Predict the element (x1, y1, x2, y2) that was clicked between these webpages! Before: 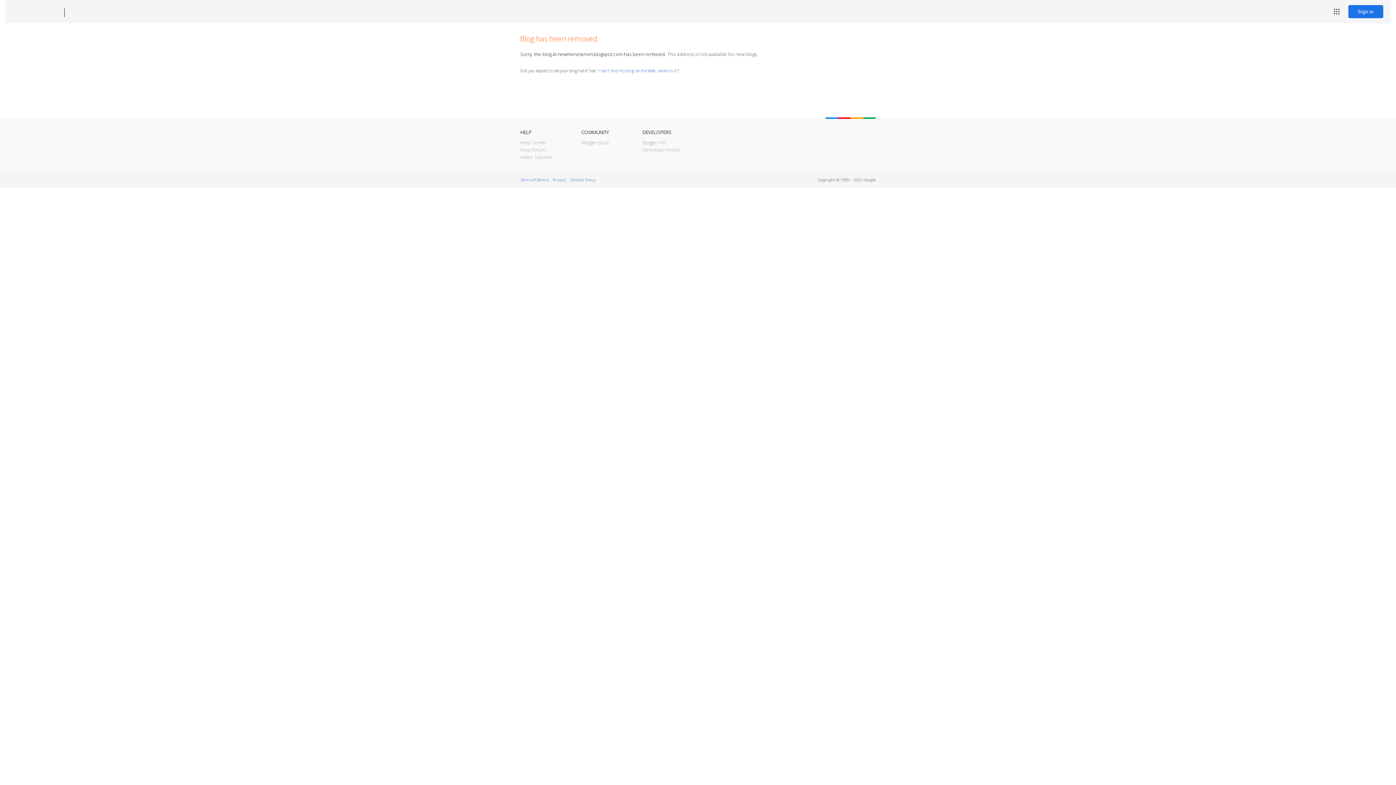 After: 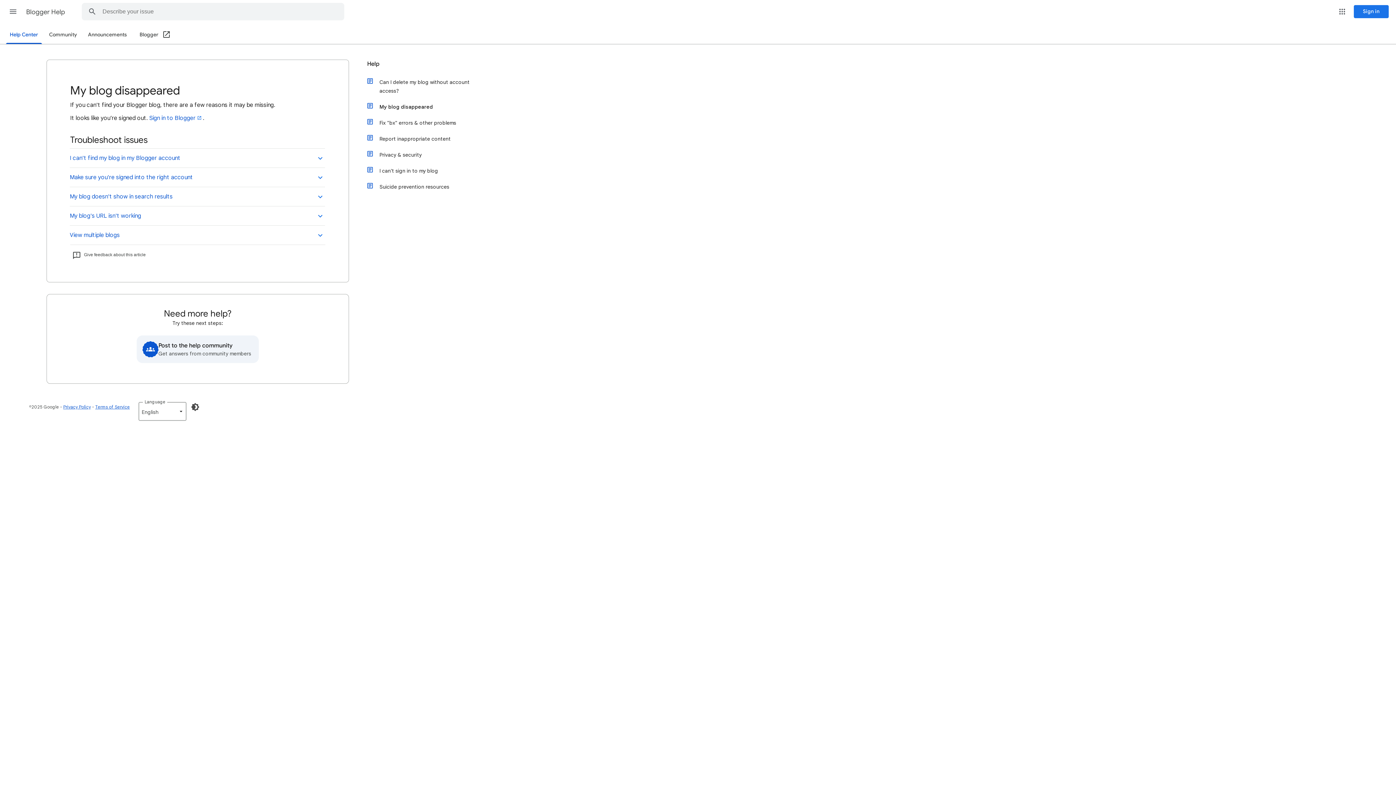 Action: label: I can't find my blog on the Web, where is it? bbox: (598, 67, 678, 73)